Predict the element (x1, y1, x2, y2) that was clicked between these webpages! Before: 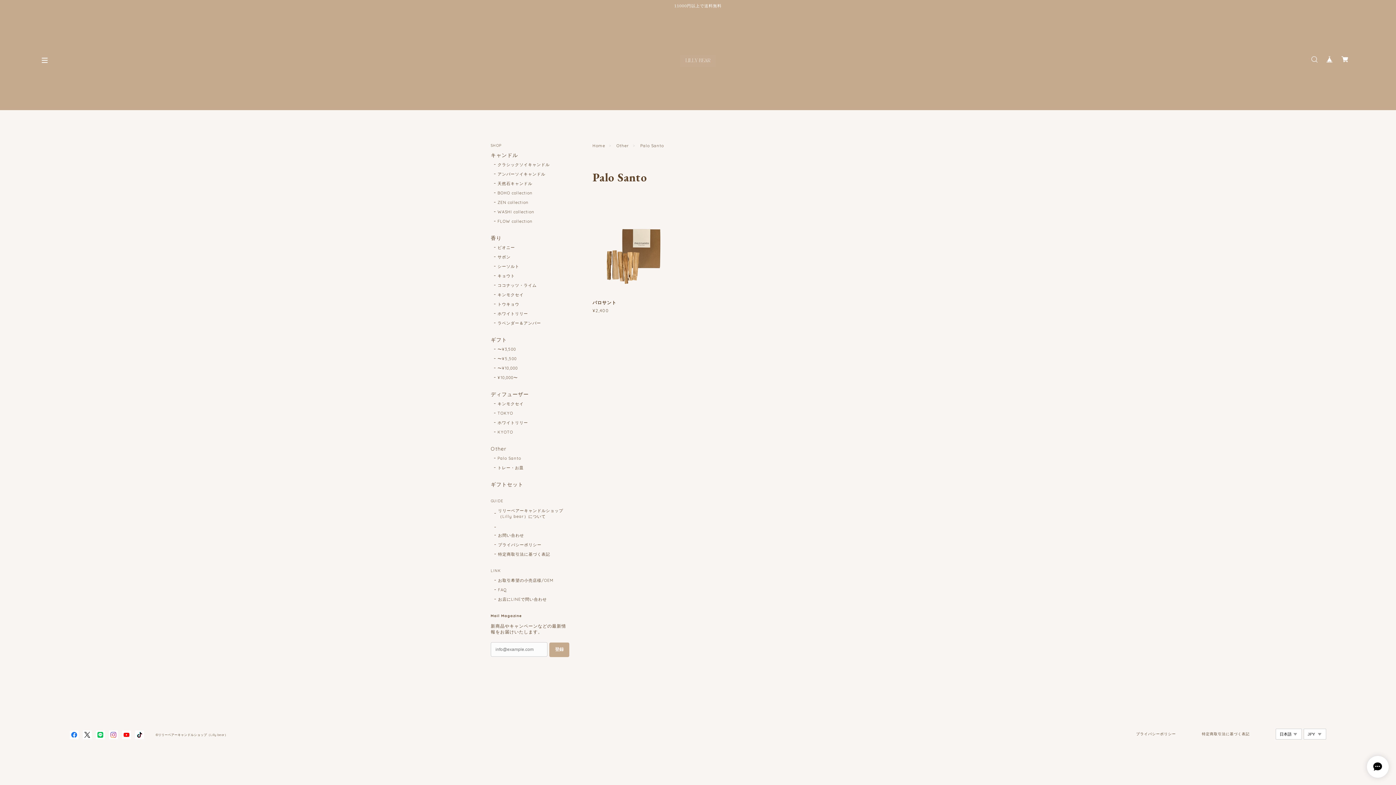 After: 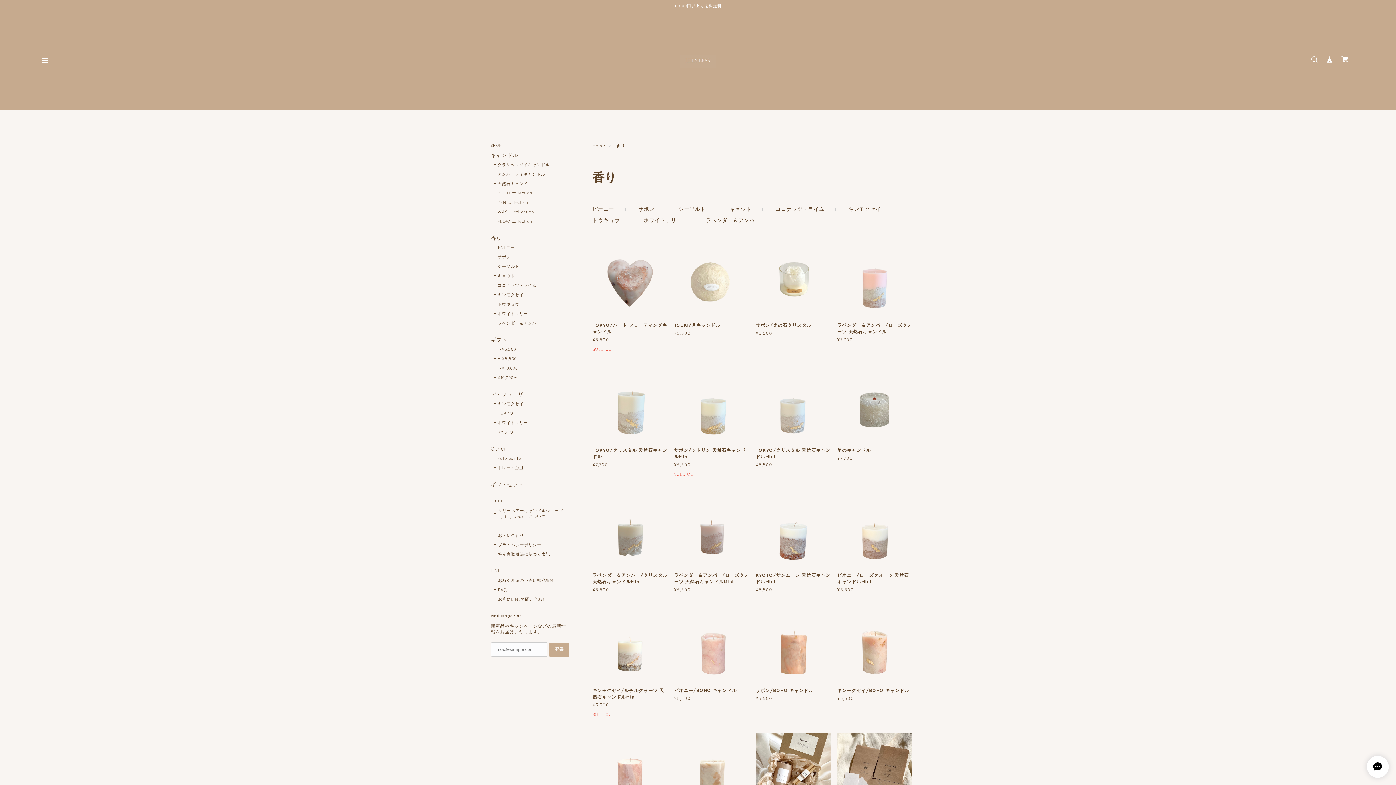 Action: label: 香り bbox: (490, 235, 570, 244)